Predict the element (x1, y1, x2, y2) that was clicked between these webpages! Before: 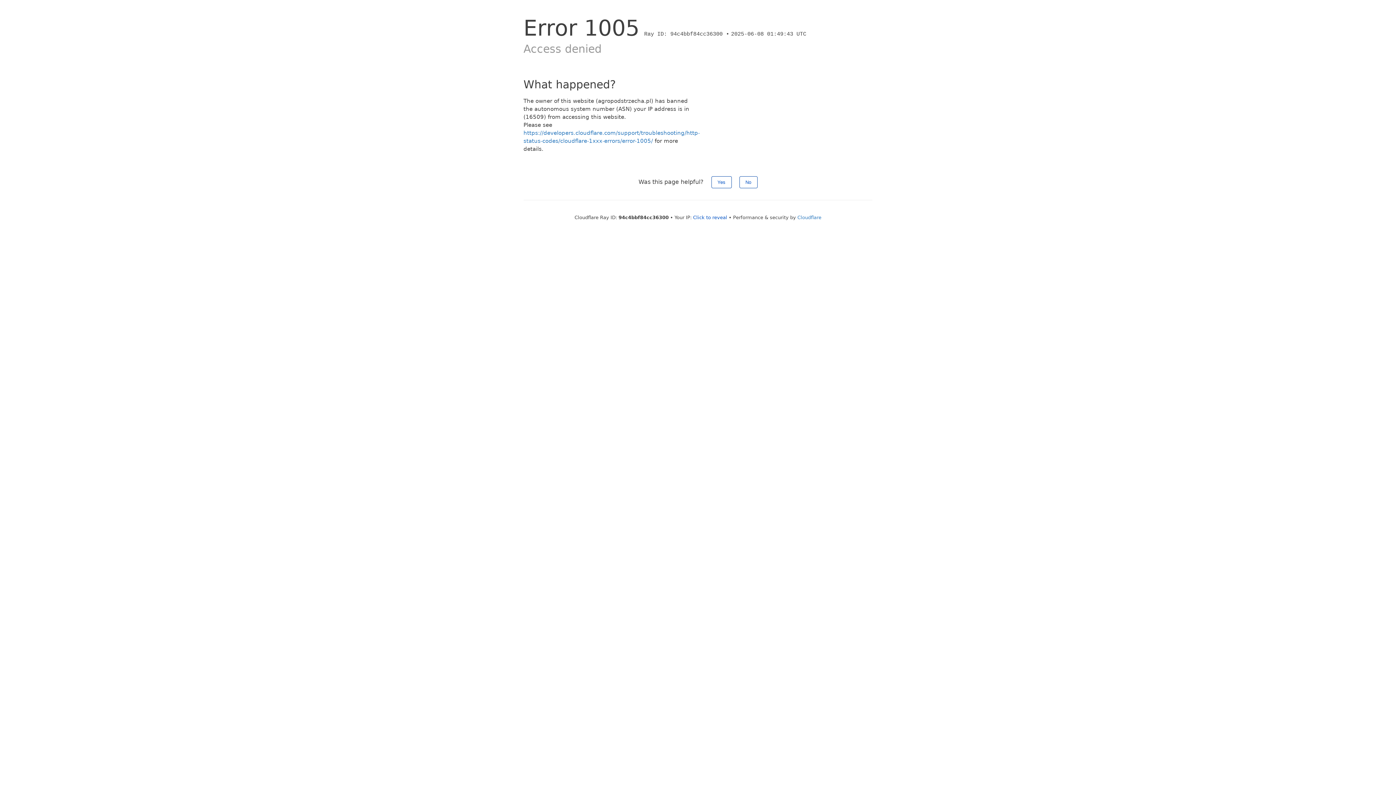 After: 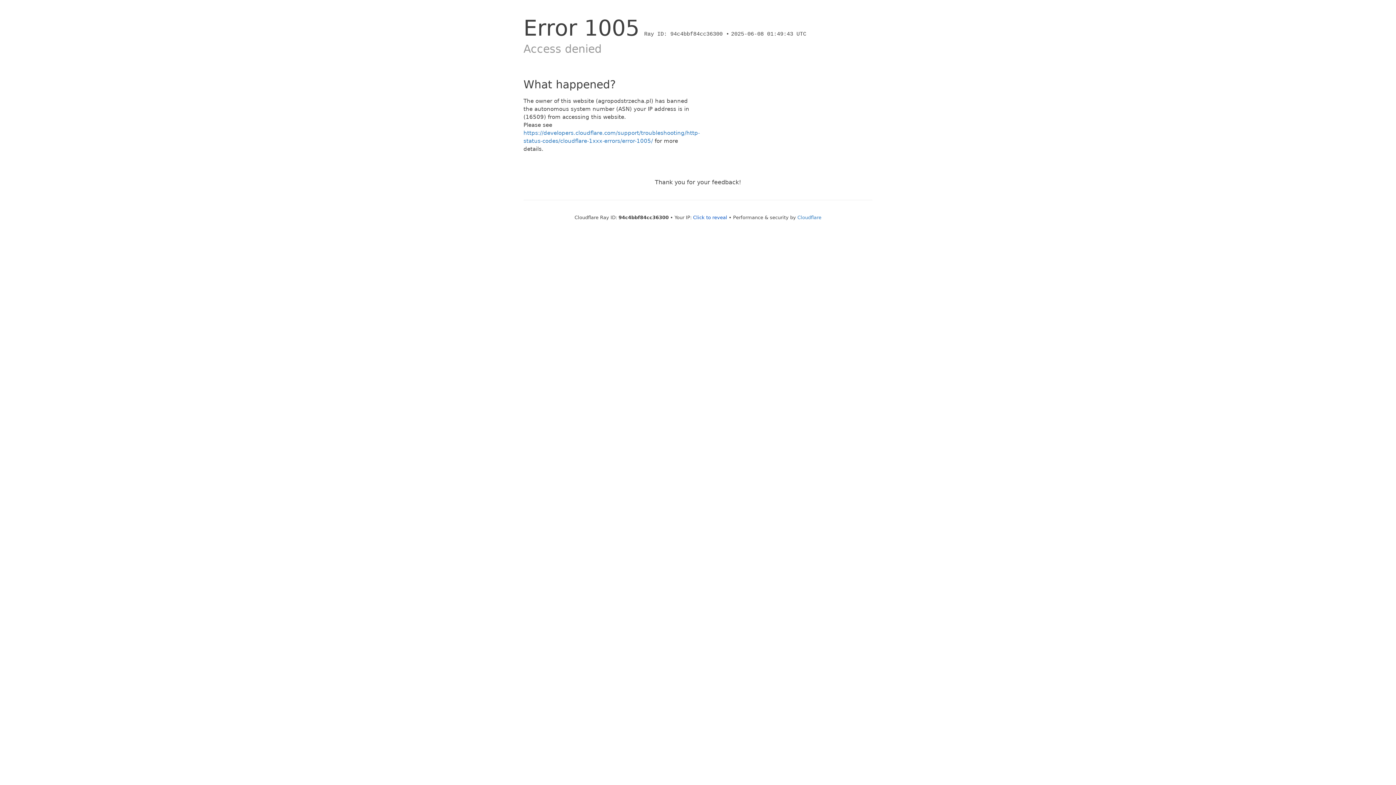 Action: bbox: (711, 176, 731, 188) label: Yes